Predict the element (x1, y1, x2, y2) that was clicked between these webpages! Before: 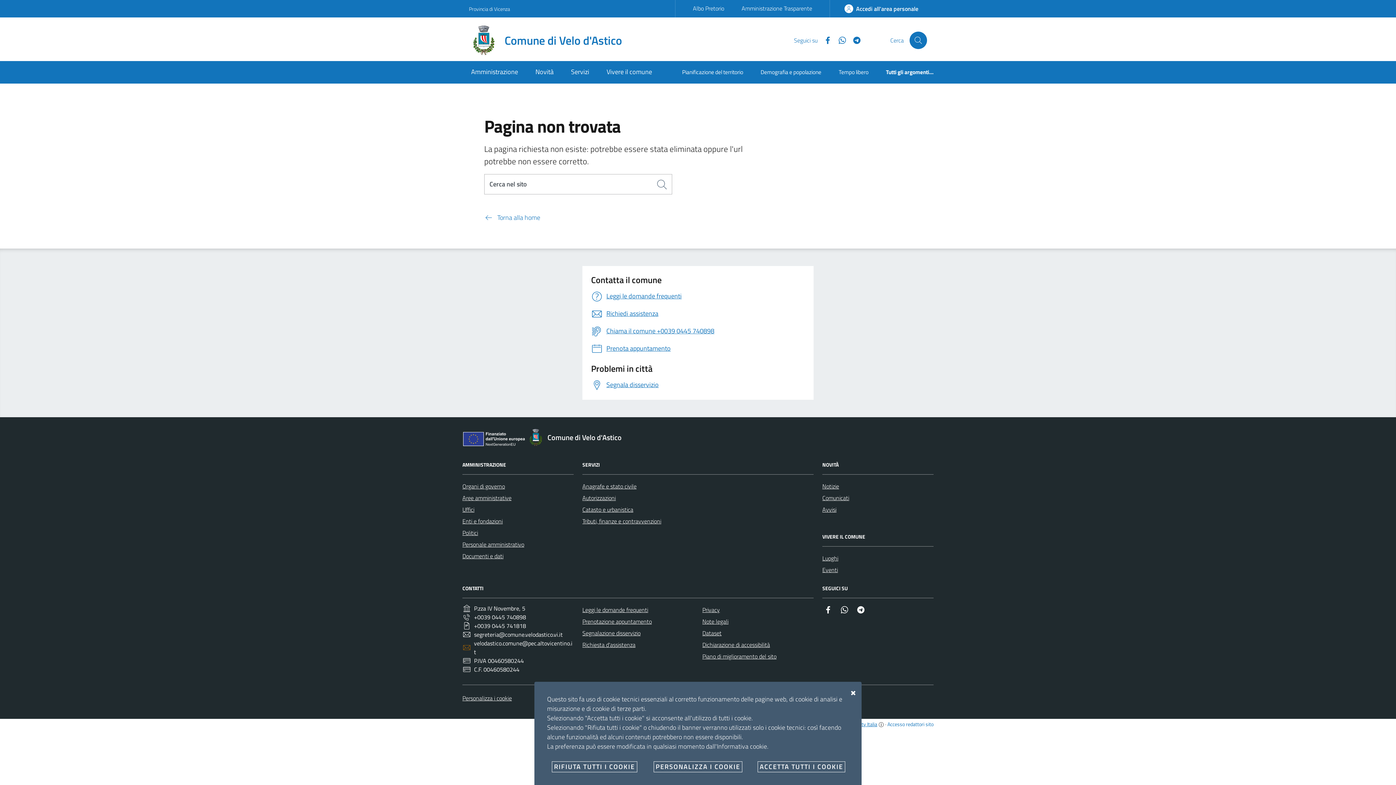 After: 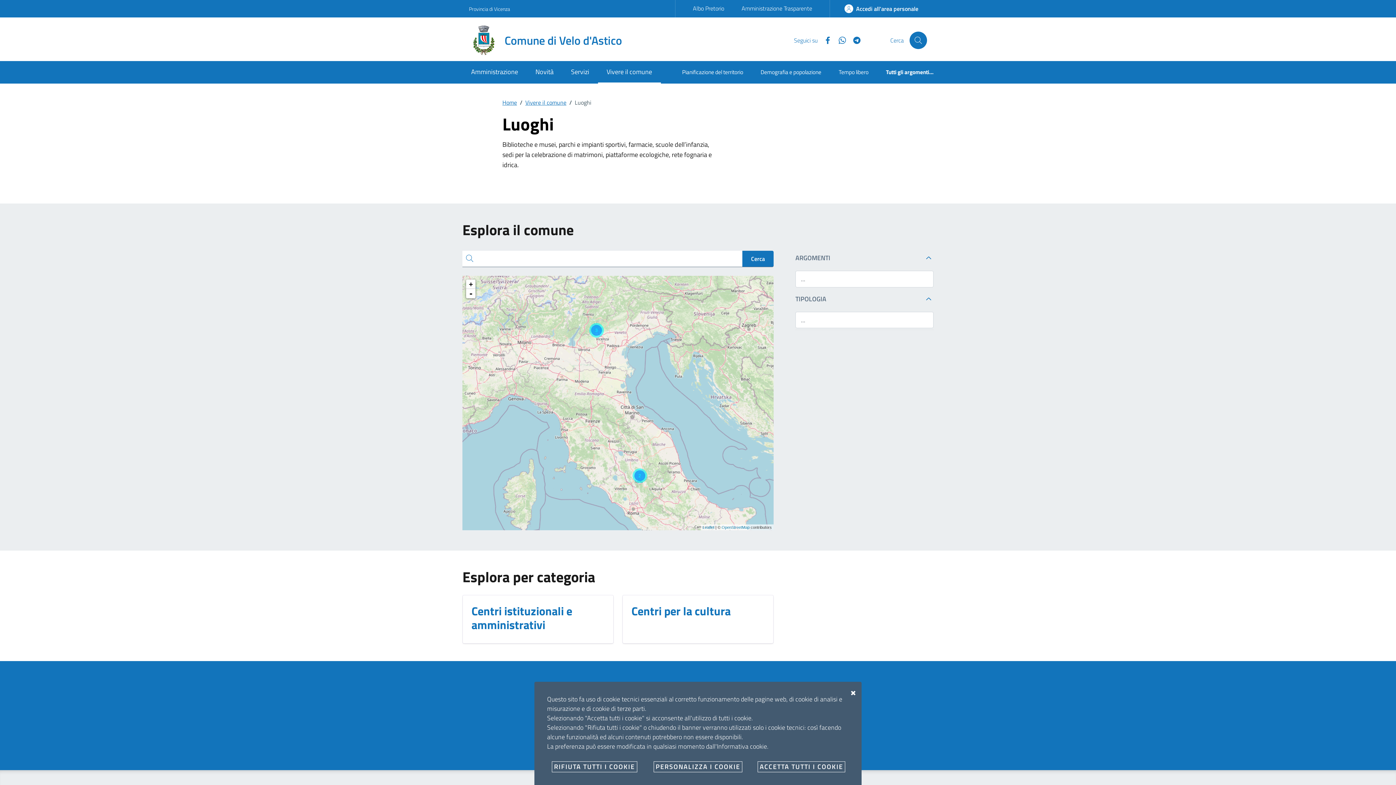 Action: bbox: (822, 552, 838, 564) label: Luoghi